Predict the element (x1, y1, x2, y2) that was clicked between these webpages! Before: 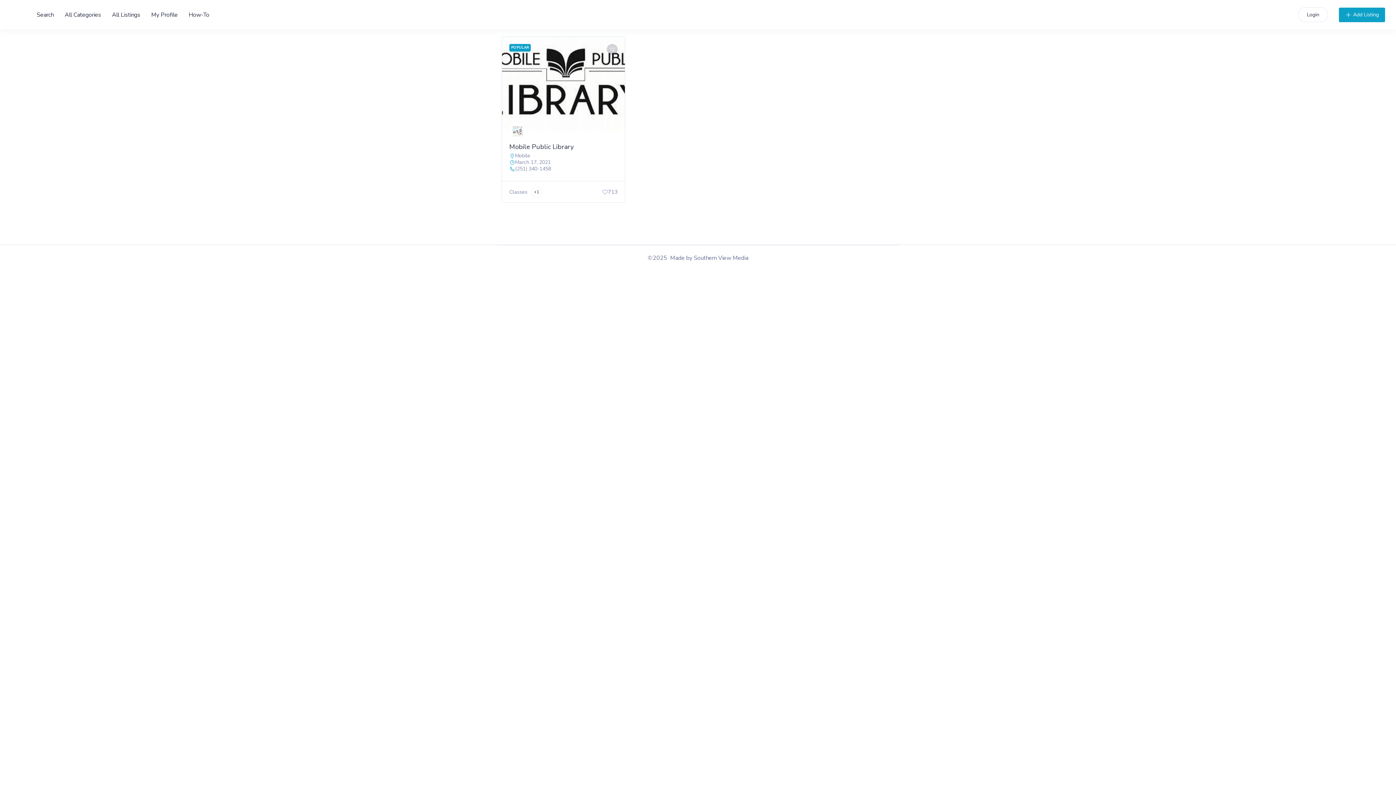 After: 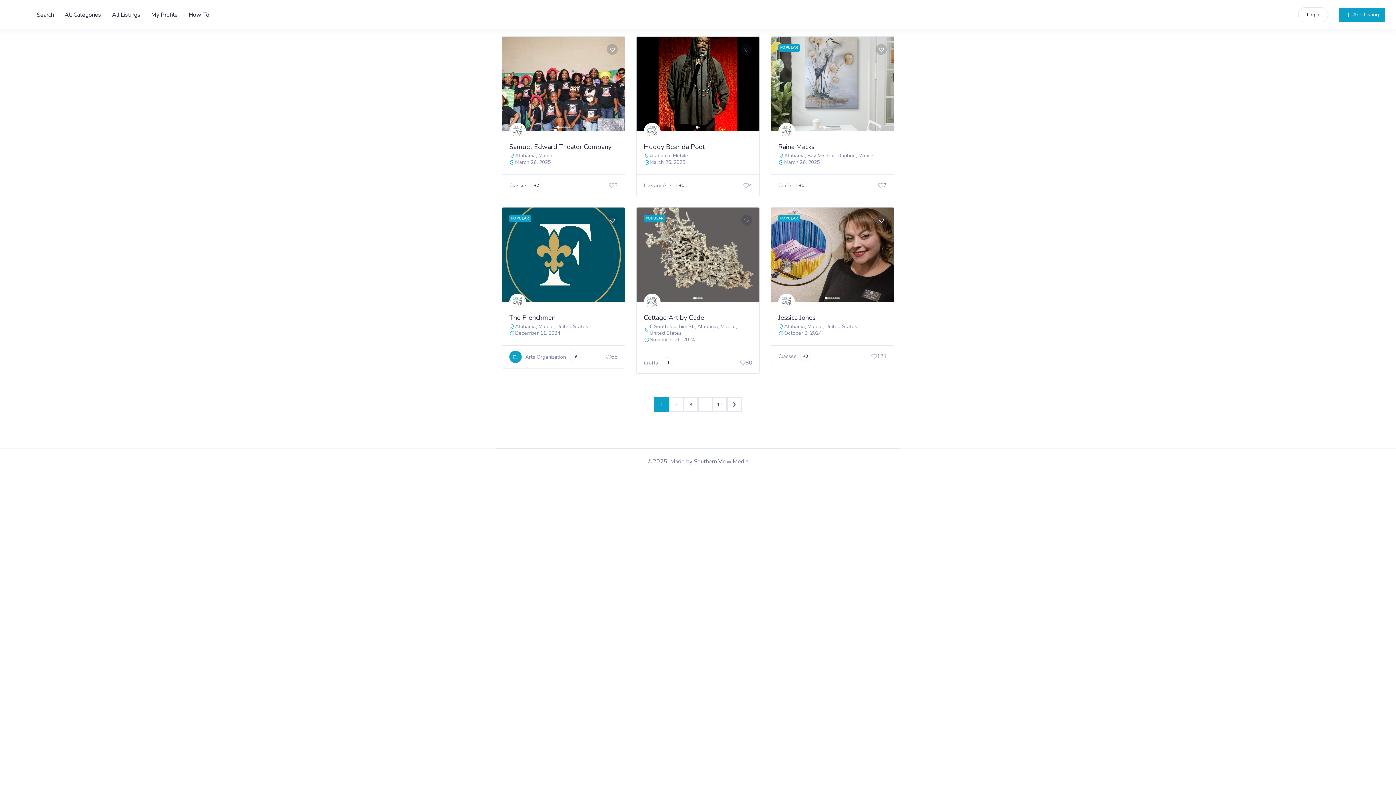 Action: bbox: (515, 152, 530, 159) label: Mobile